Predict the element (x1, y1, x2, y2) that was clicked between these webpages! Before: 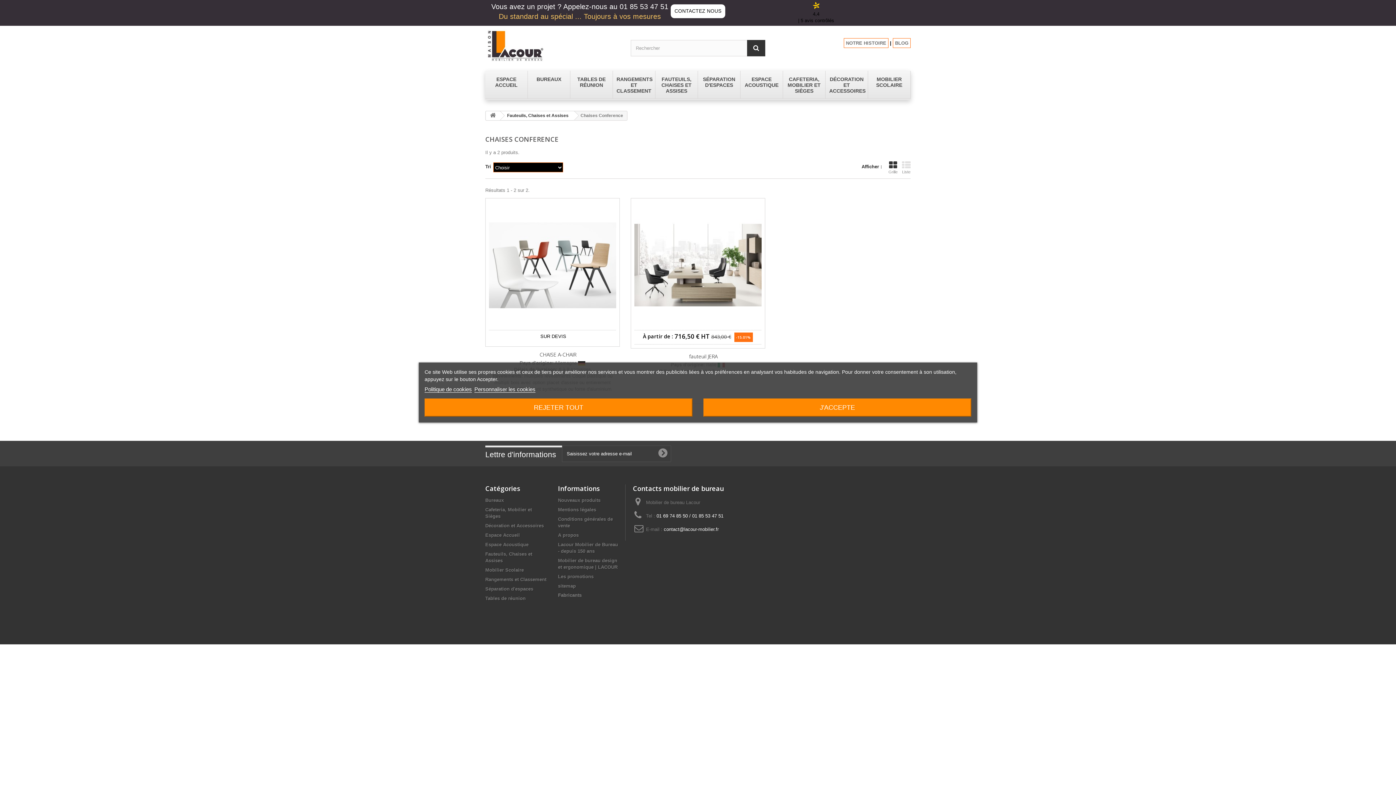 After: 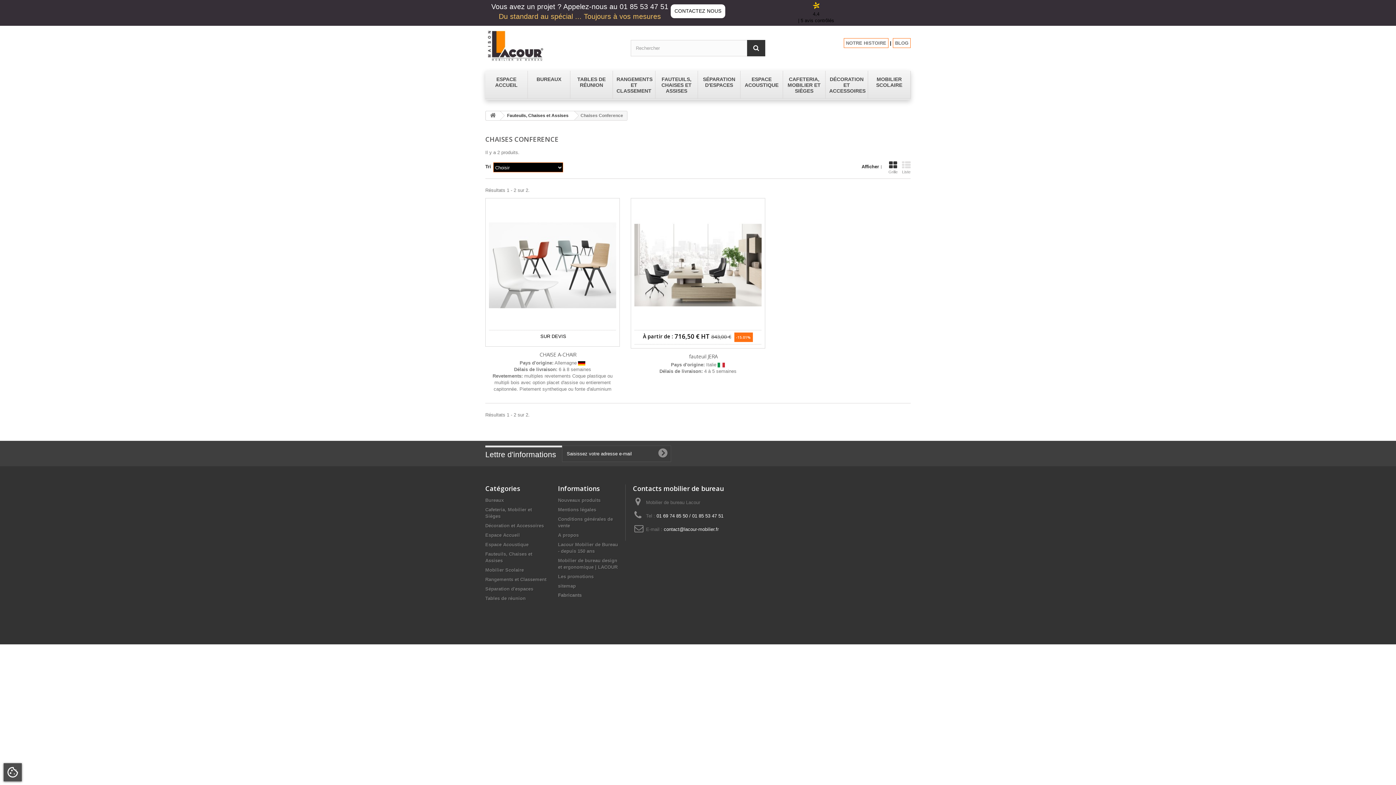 Action: bbox: (424, 398, 692, 416) label: REJETER TOUT